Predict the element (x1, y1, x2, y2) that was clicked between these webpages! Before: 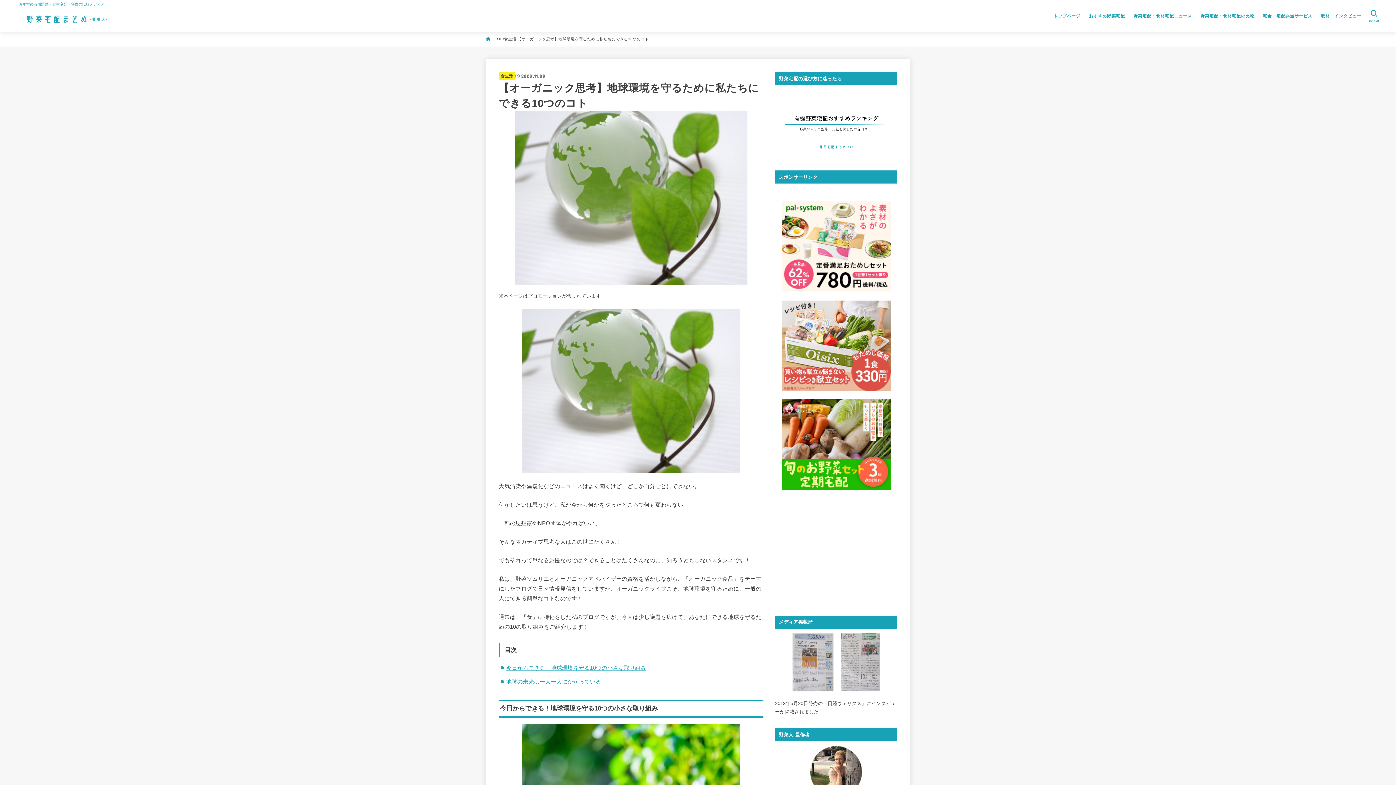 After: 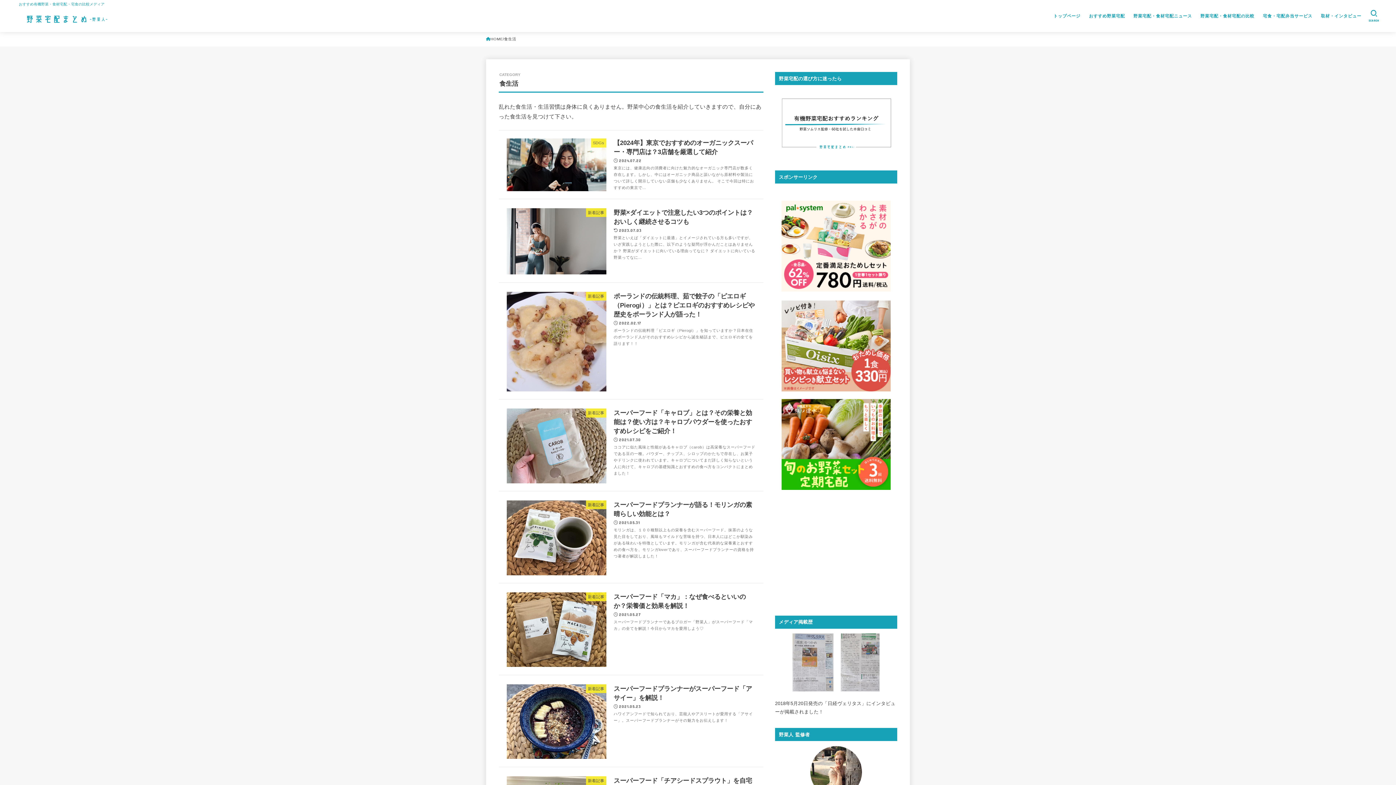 Action: label: 食生活 bbox: (504, 35, 516, 42)